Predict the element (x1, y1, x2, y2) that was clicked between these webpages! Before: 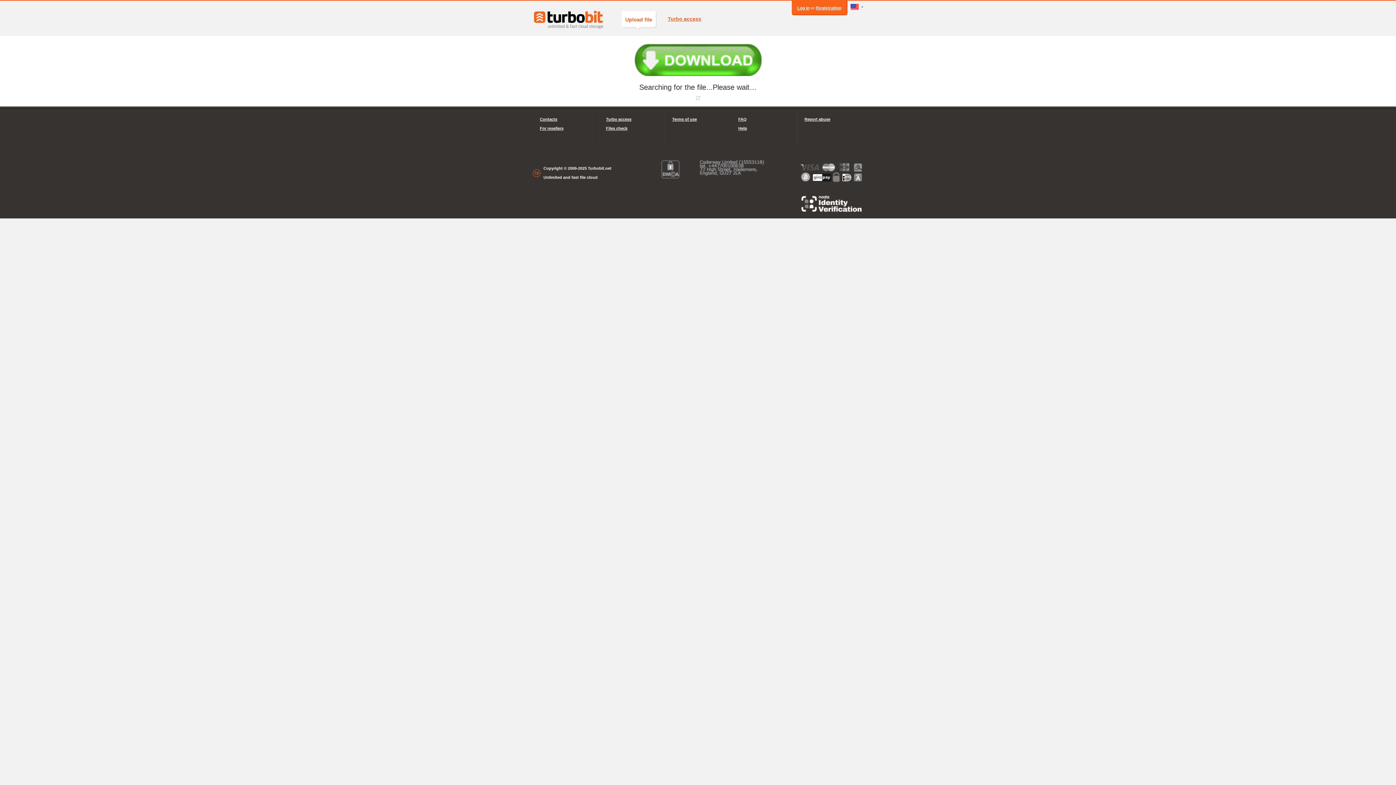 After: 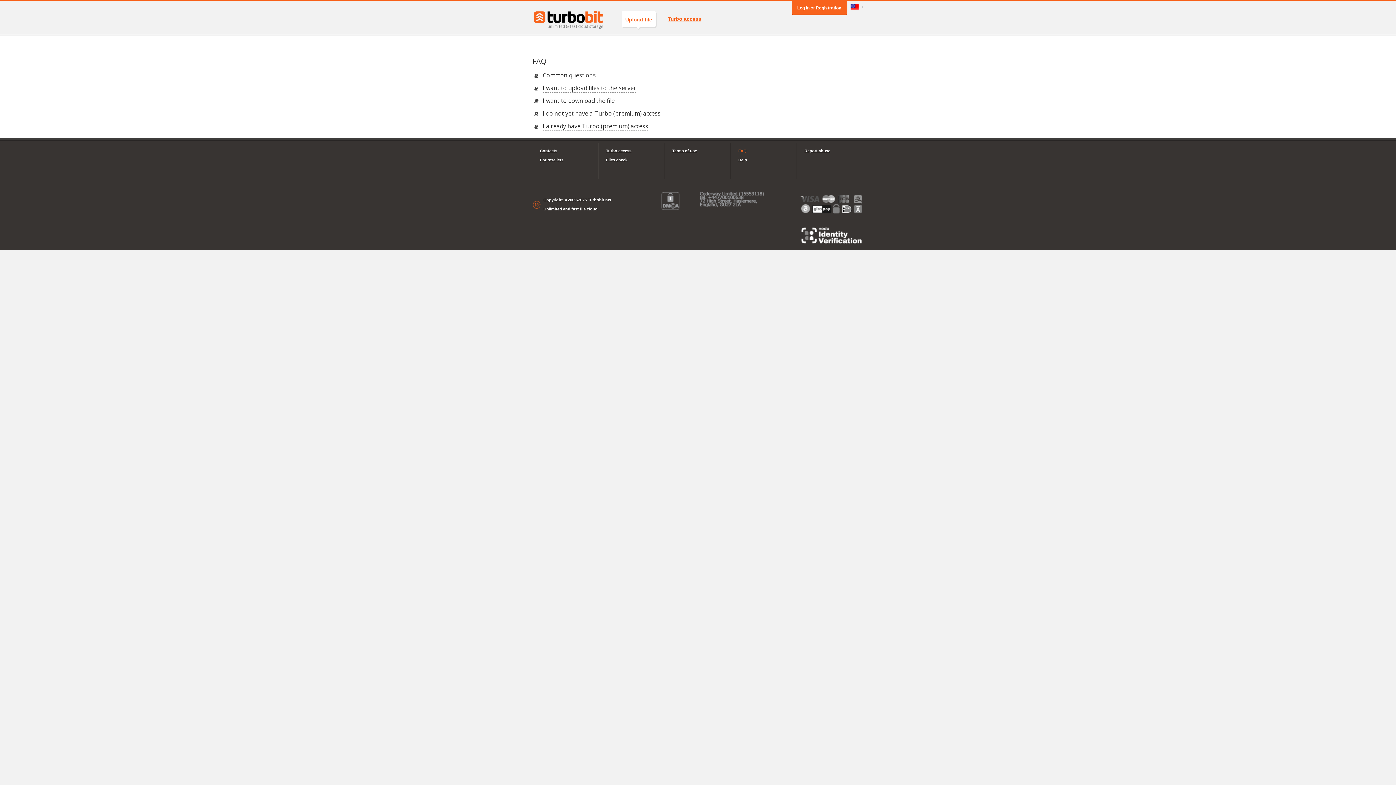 Action: label: FAQ bbox: (738, 114, 789, 124)